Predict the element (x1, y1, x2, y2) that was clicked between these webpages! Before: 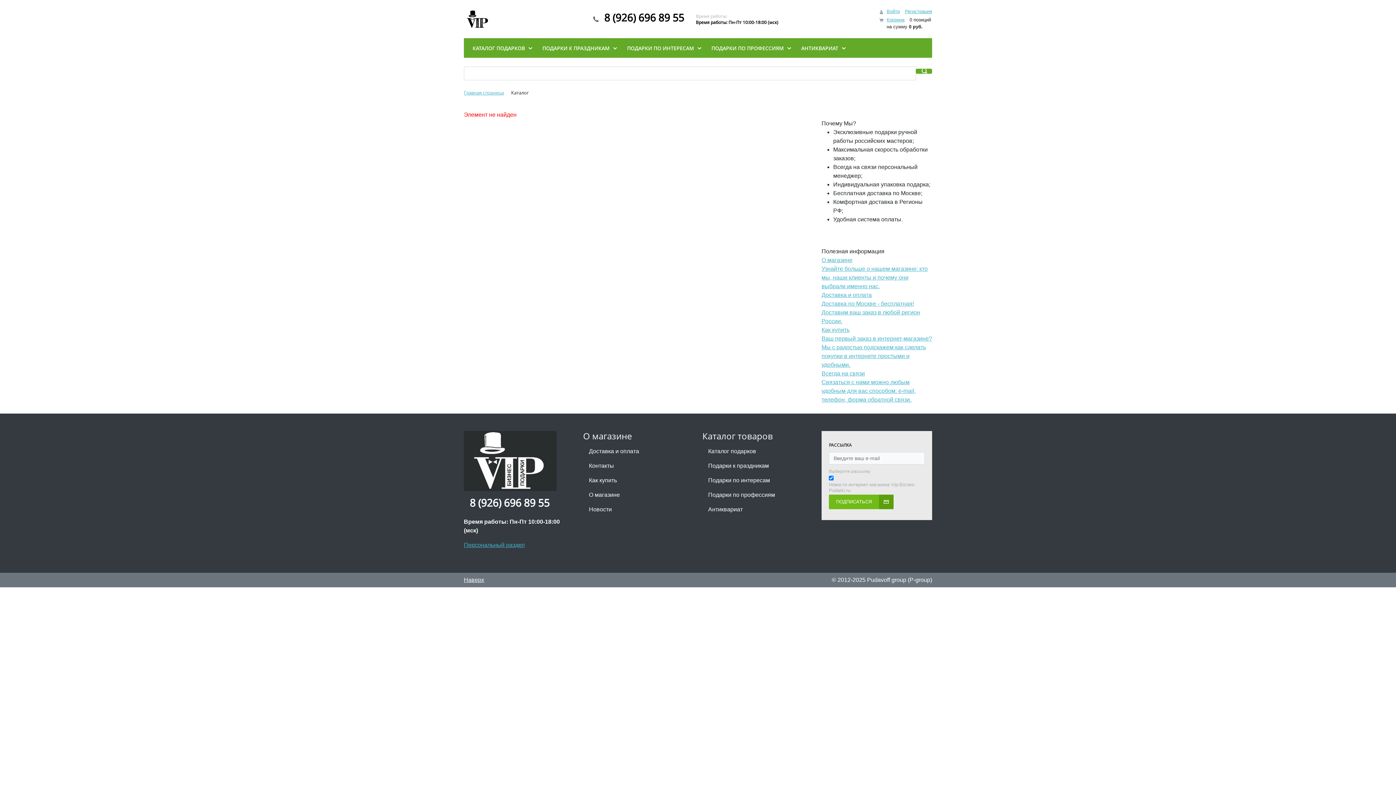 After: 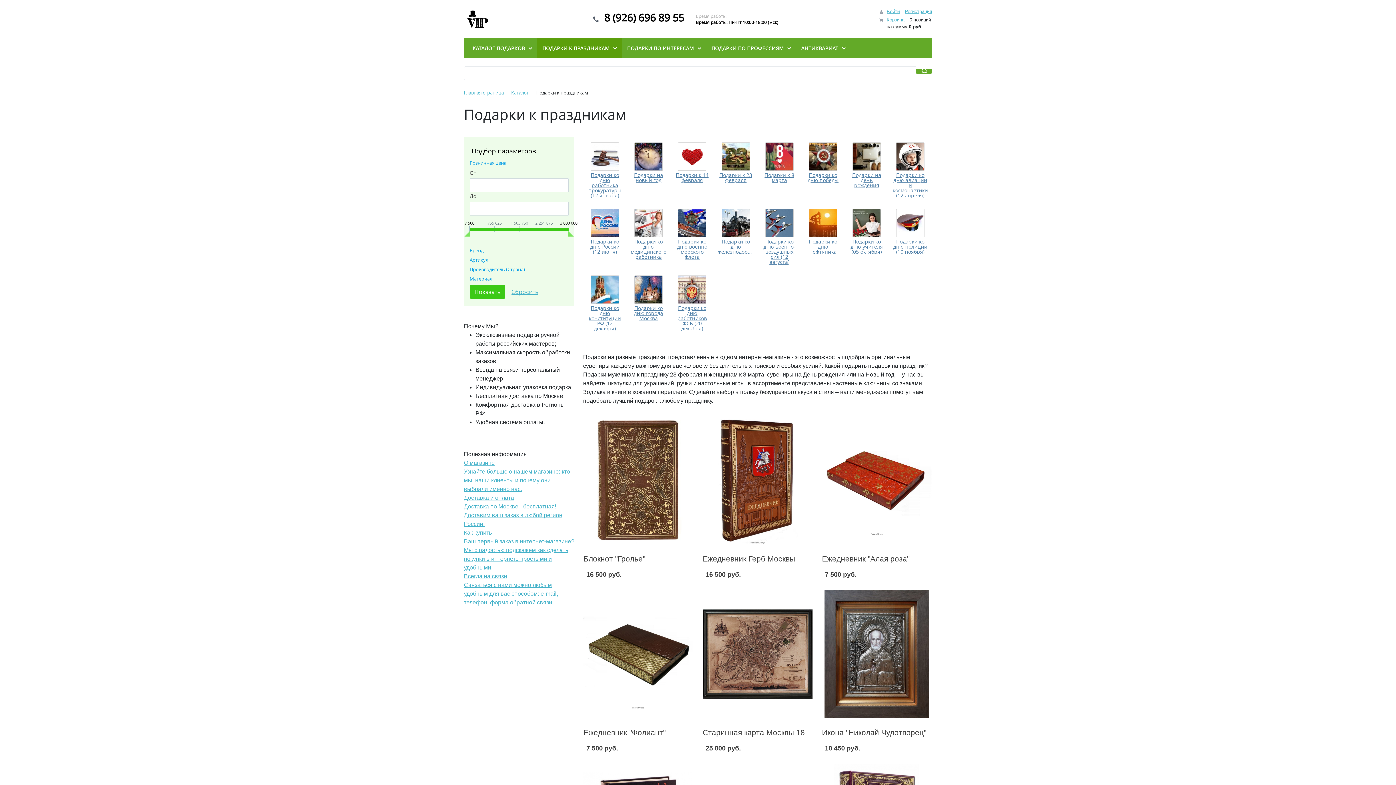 Action: bbox: (537, 38, 622, 57) label: ПОДАРКИ К ПРАЗДНИКАМ